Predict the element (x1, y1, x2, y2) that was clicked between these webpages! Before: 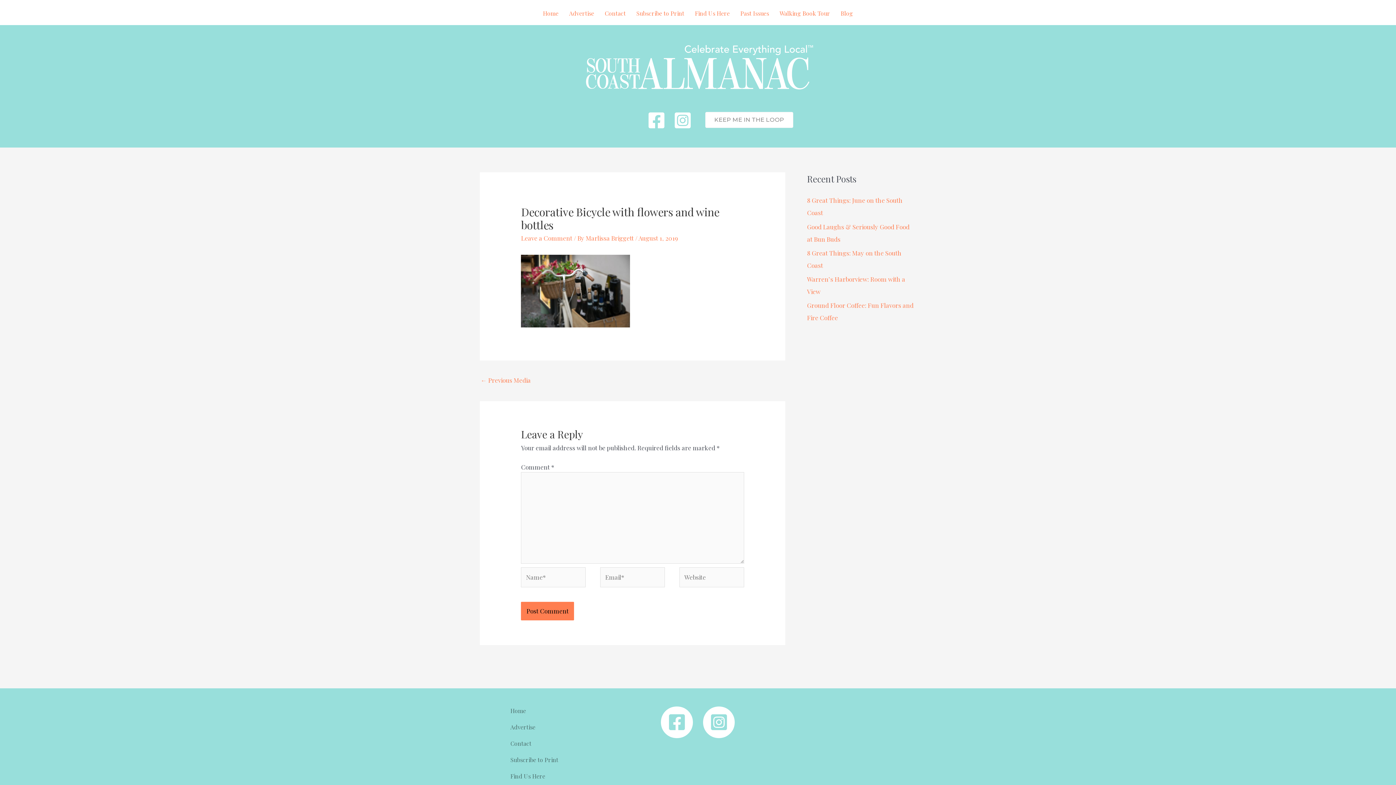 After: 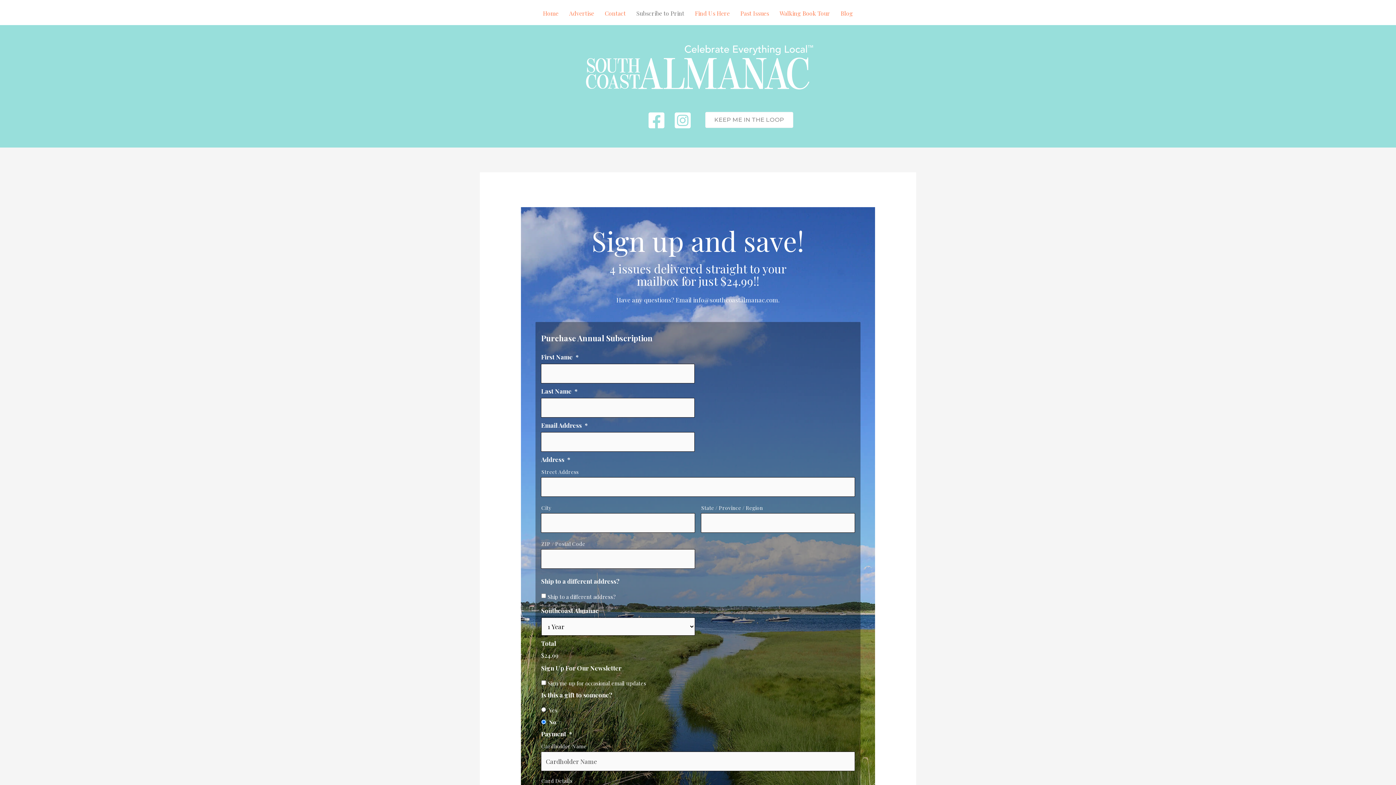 Action: bbox: (631, 5, 689, 21) label: Subscribe to Print